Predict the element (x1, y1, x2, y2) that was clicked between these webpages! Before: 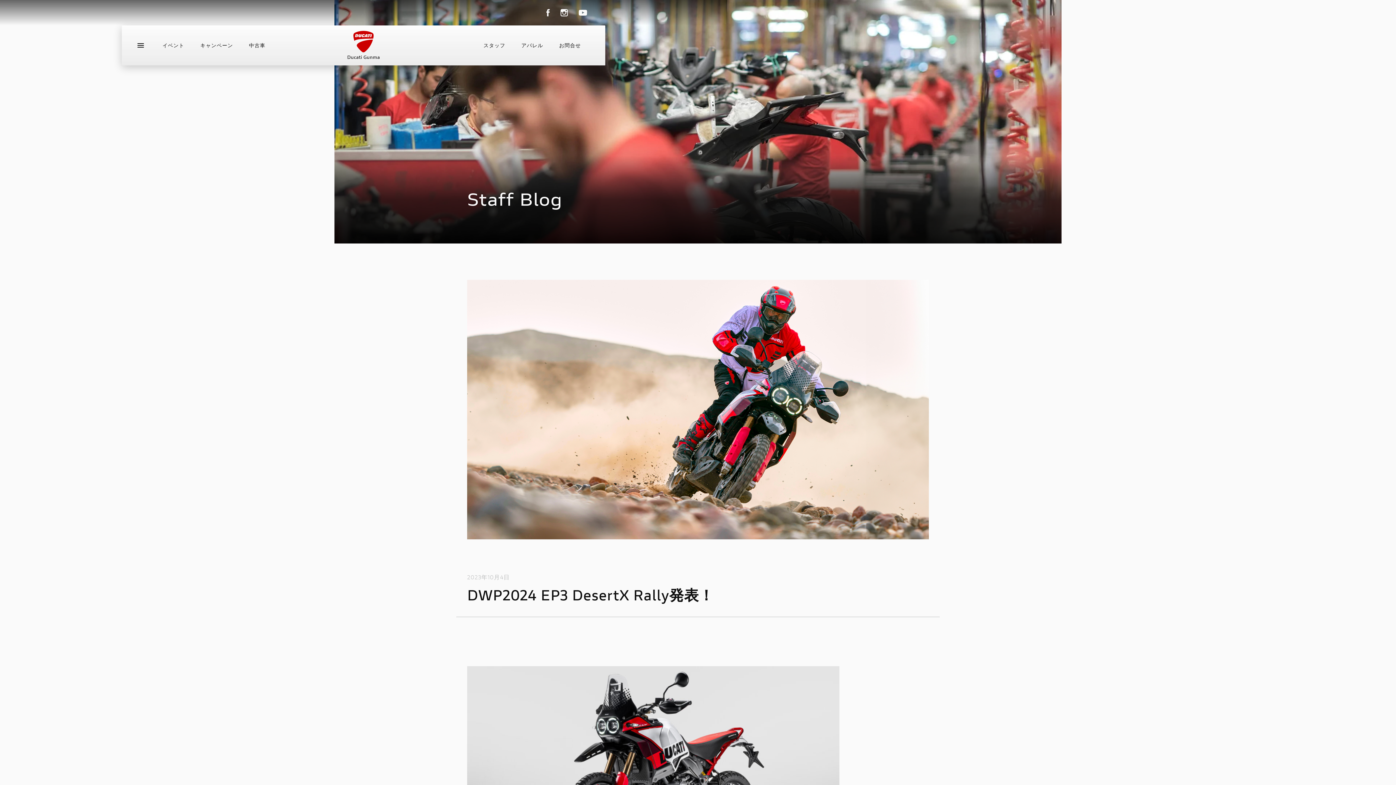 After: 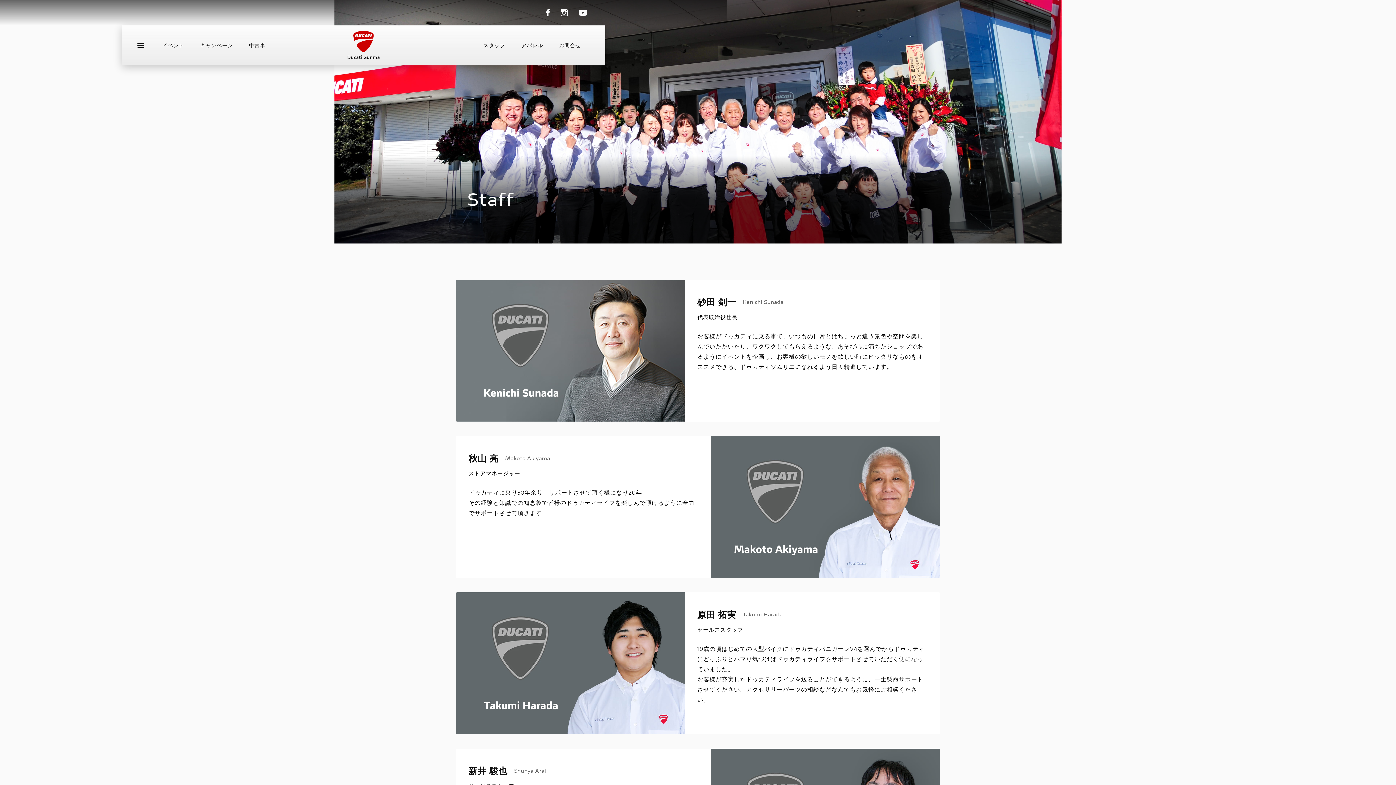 Action: bbox: (483, 42, 505, 48) label: スタッフ